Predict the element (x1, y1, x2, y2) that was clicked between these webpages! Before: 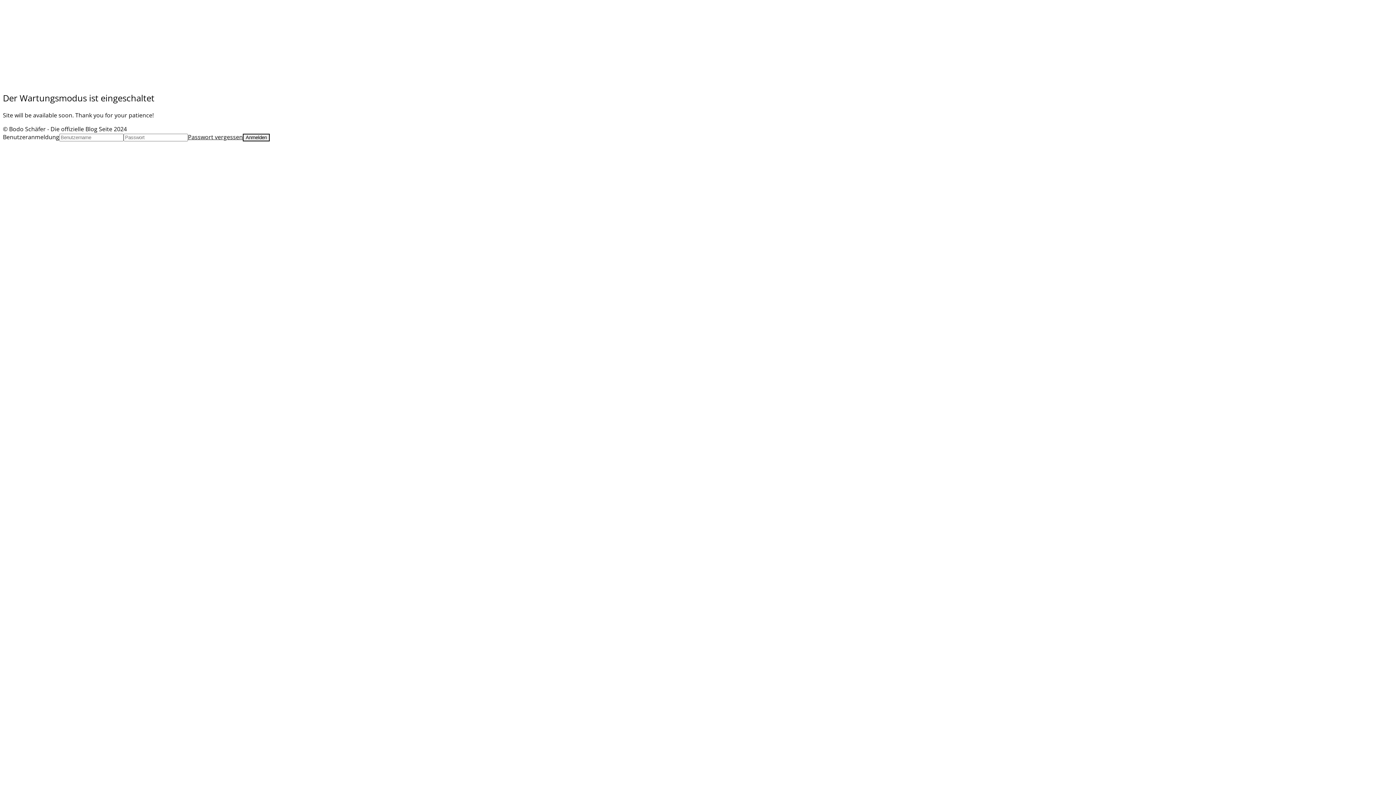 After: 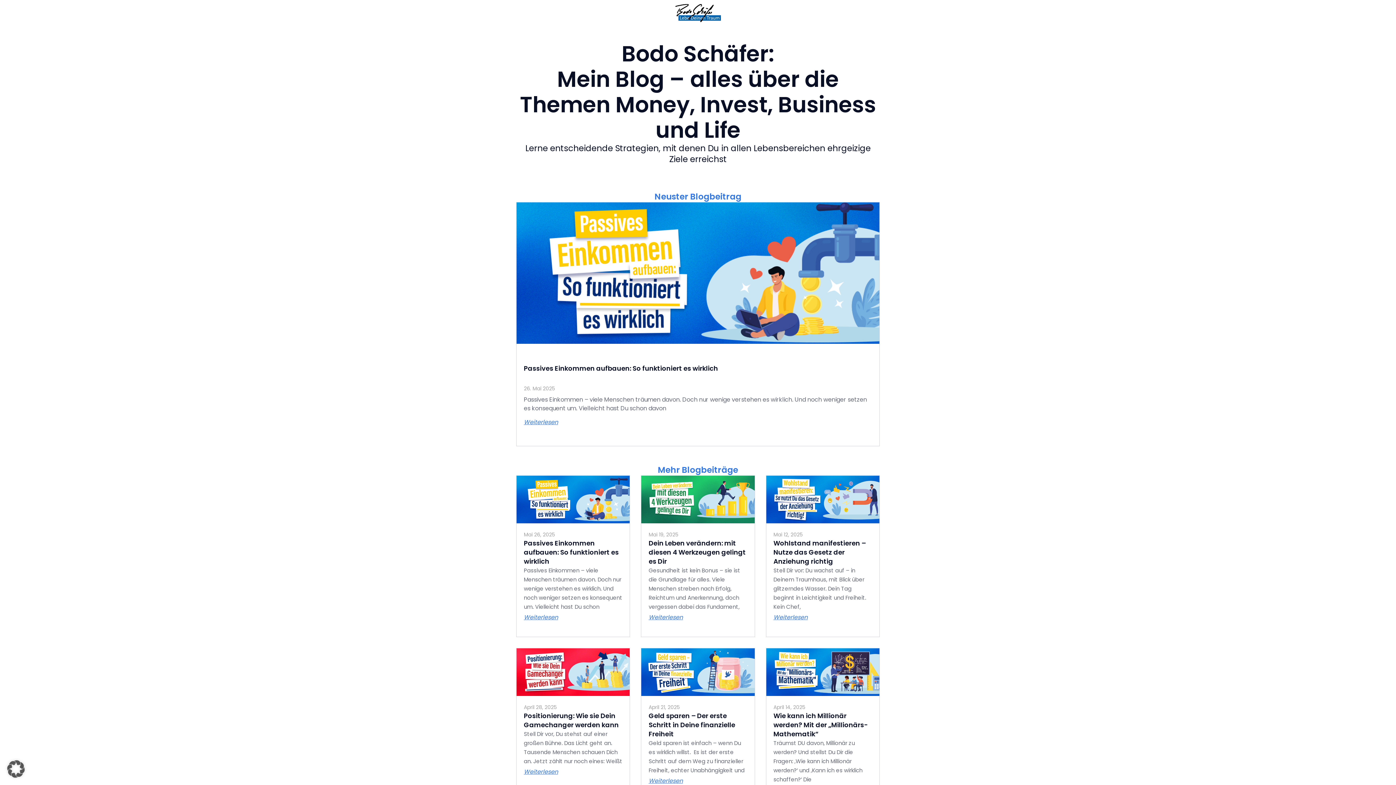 Action: label: Passwort vergessen bbox: (188, 133, 242, 141)